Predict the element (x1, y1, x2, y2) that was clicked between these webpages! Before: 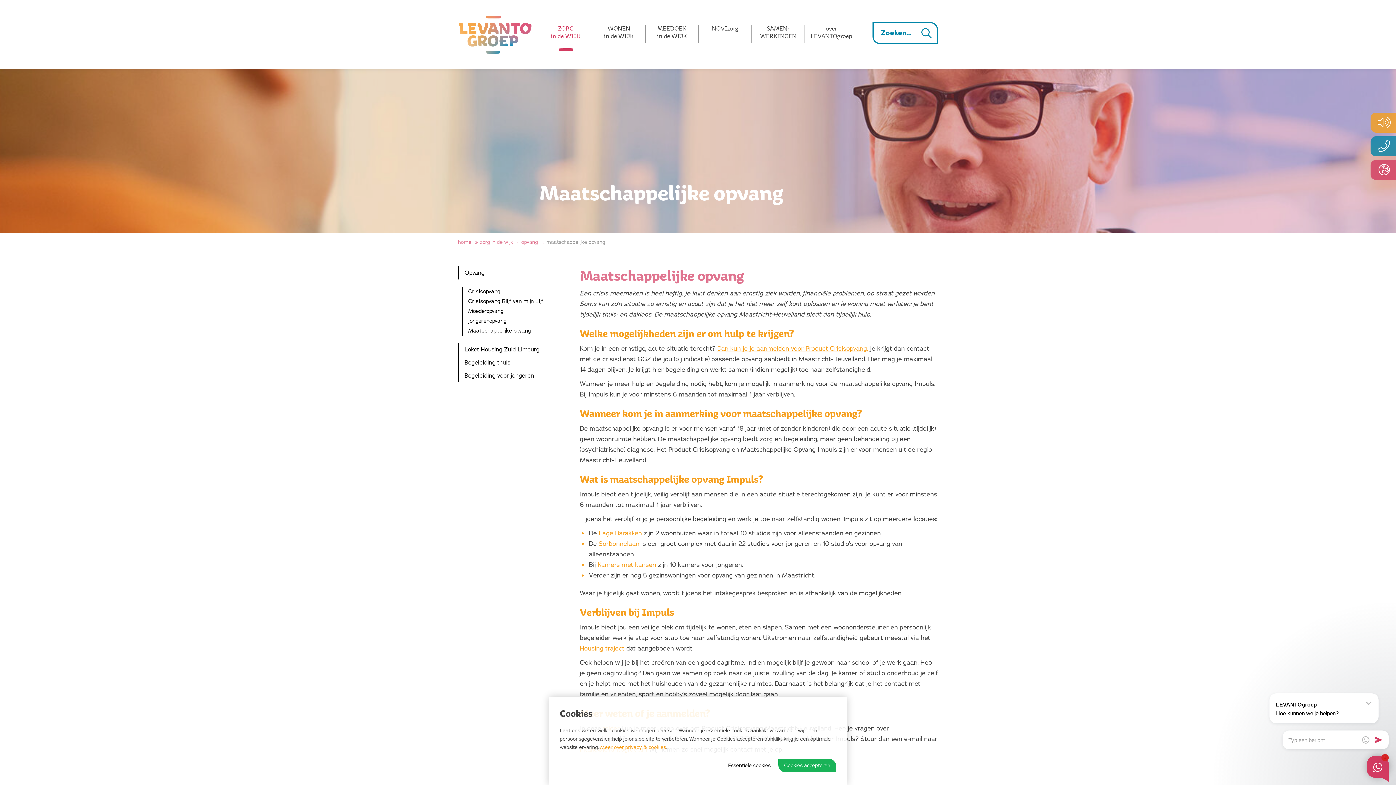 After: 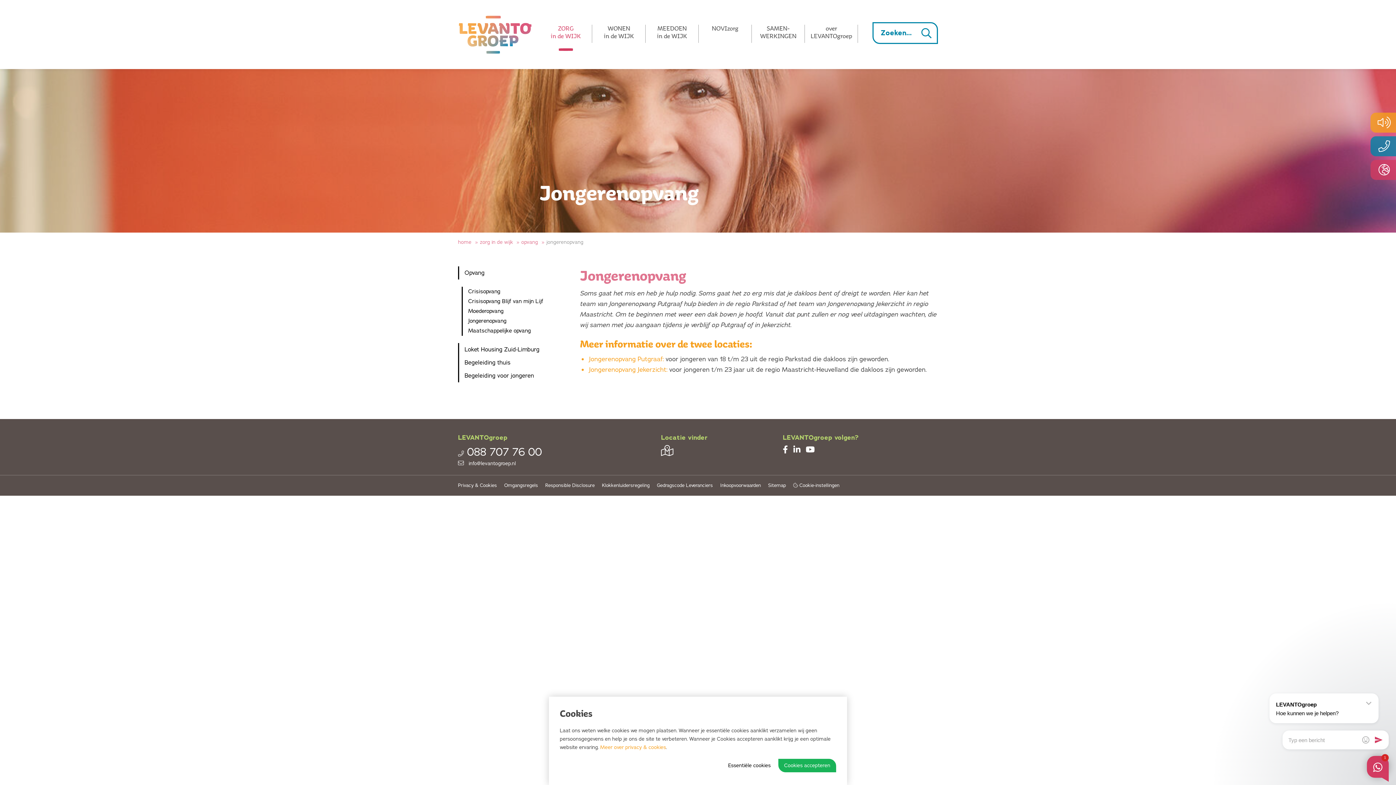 Action: bbox: (461, 316, 569, 326) label: Jongerenopvang